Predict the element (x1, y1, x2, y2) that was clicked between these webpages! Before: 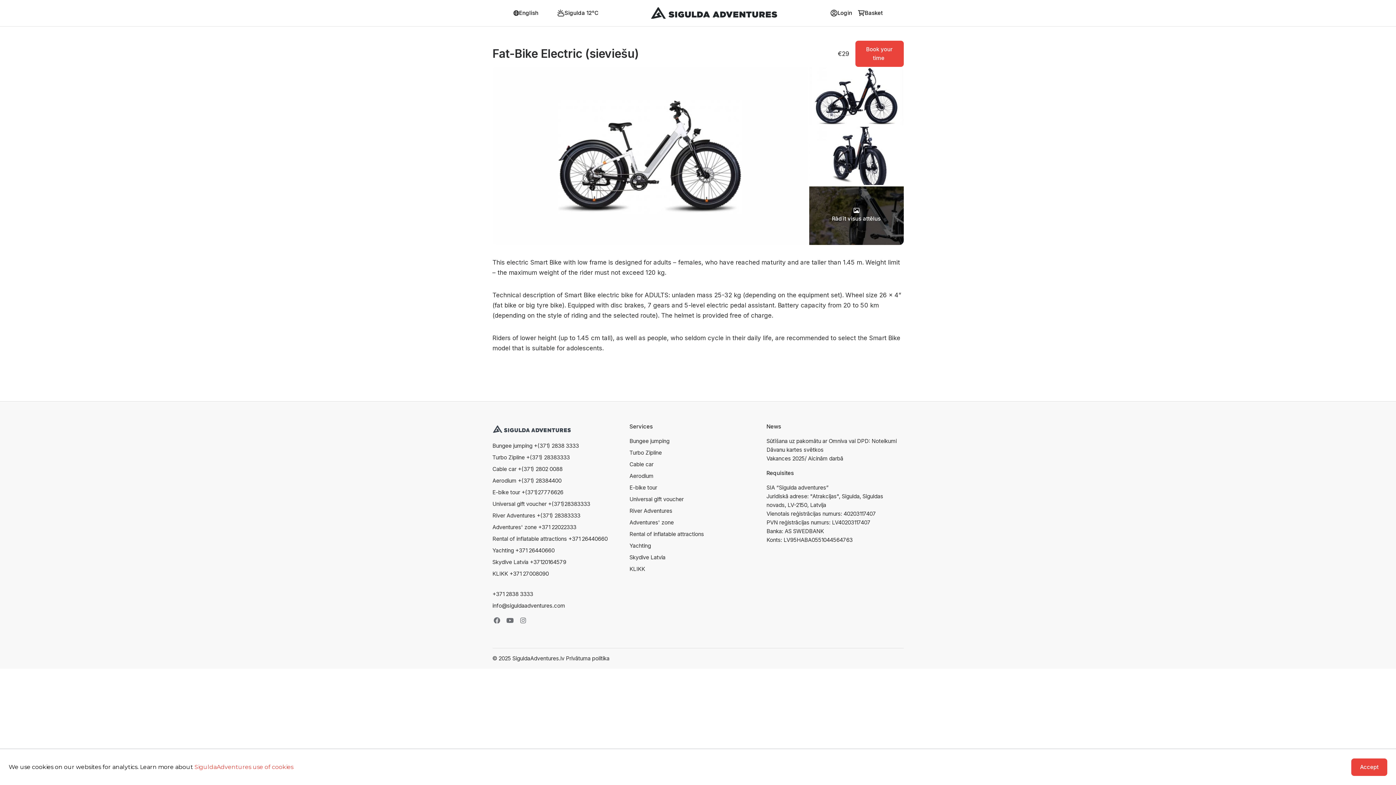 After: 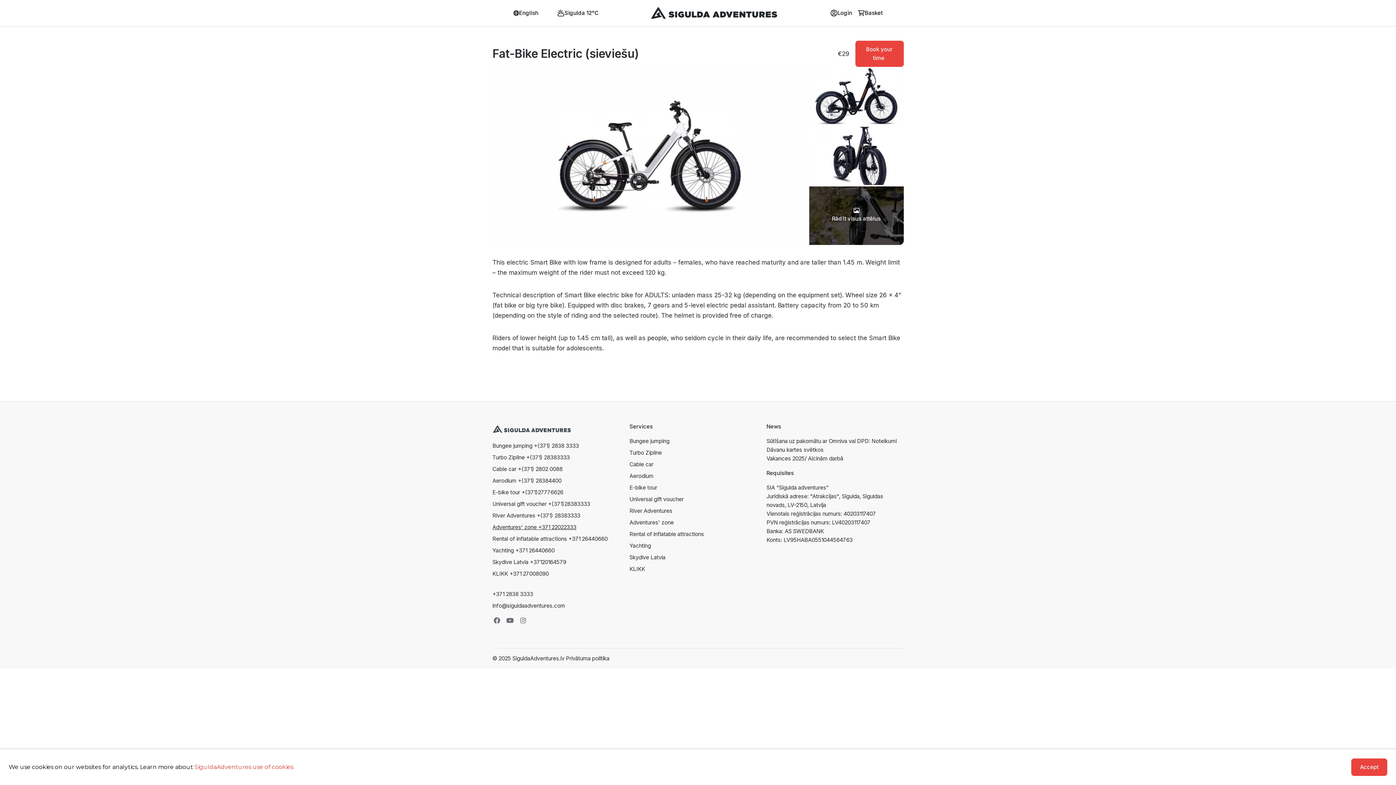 Action: bbox: (492, 523, 576, 532) label: Adventures' zone +371 22022333